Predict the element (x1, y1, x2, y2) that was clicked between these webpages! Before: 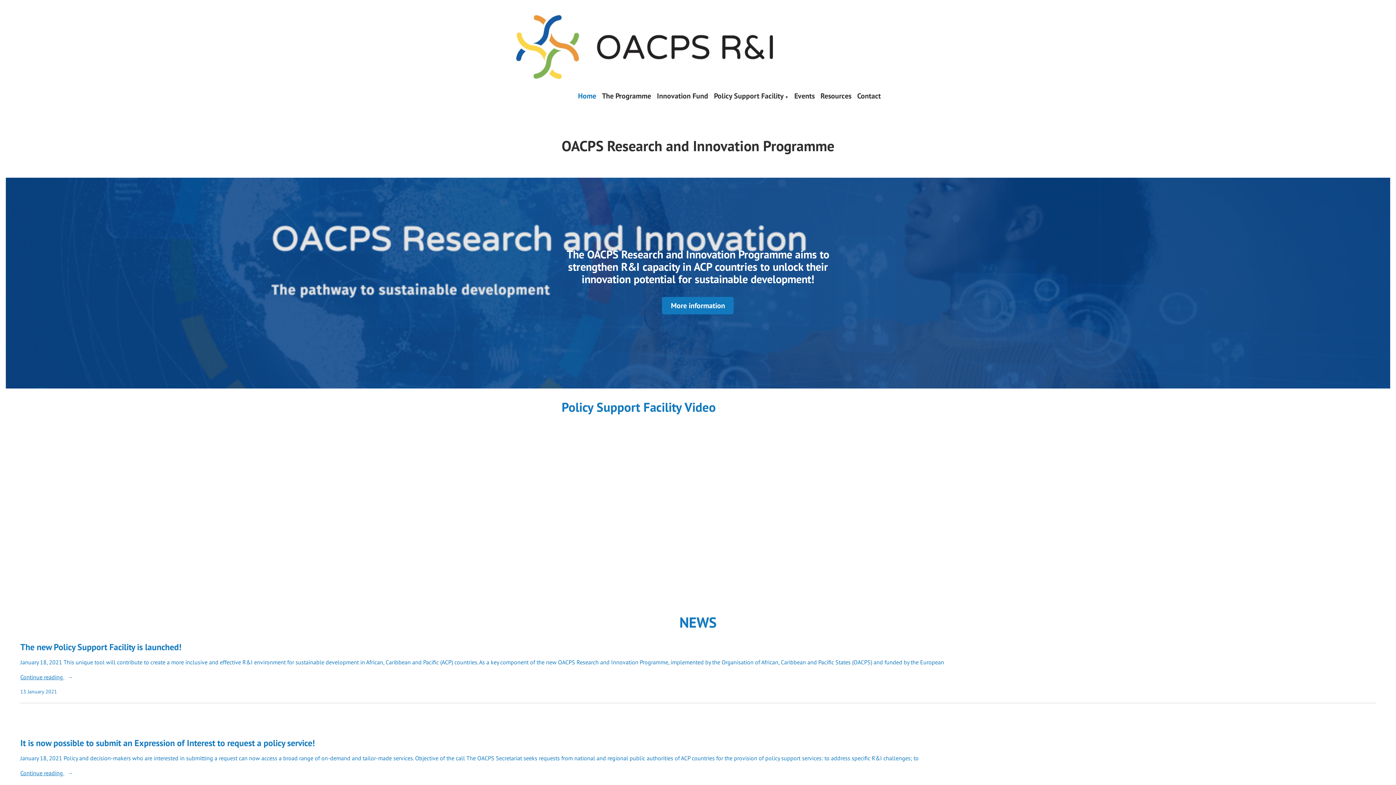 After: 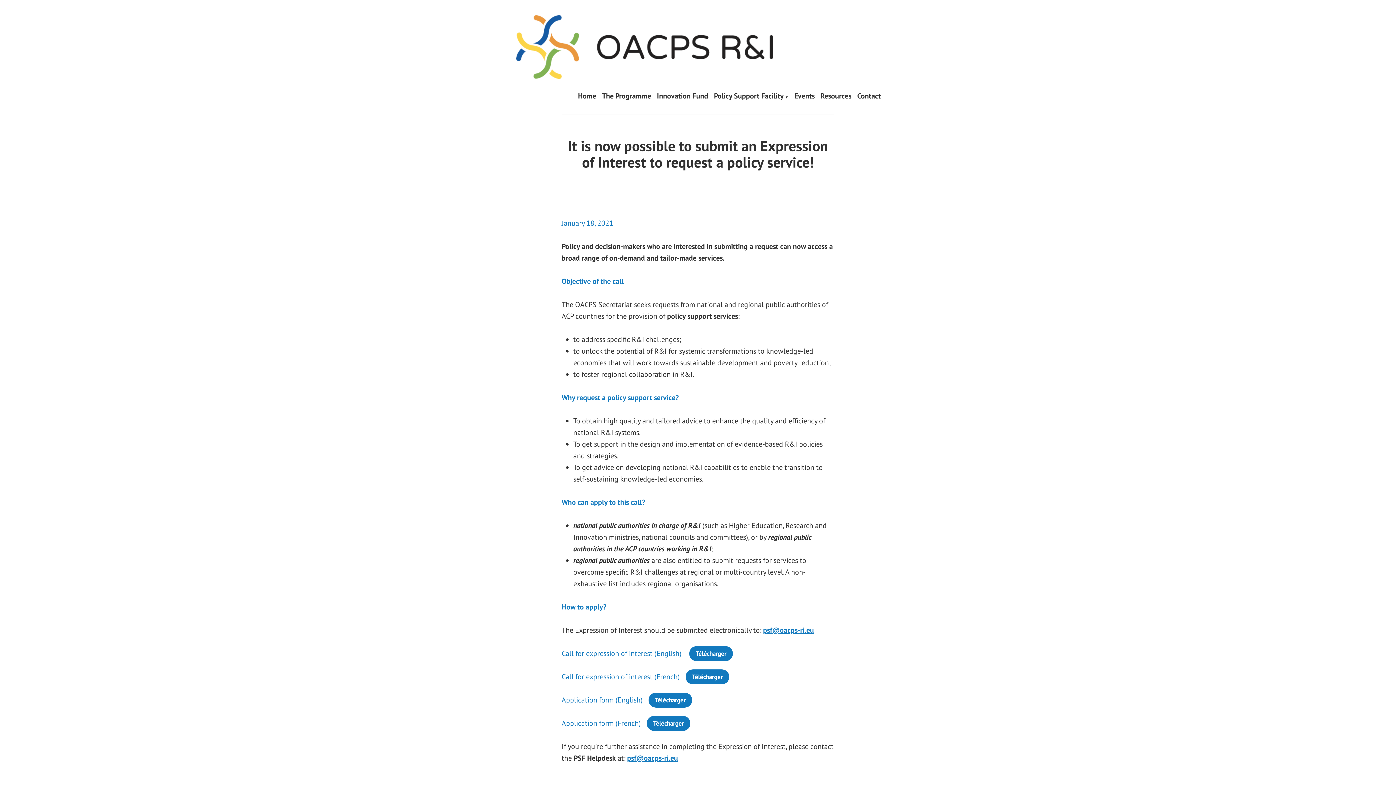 Action: bbox: (20, 769, 1375, 778) label: Continue reading 
“It is now possible to submit an Expression of Interest to request a policy service!”